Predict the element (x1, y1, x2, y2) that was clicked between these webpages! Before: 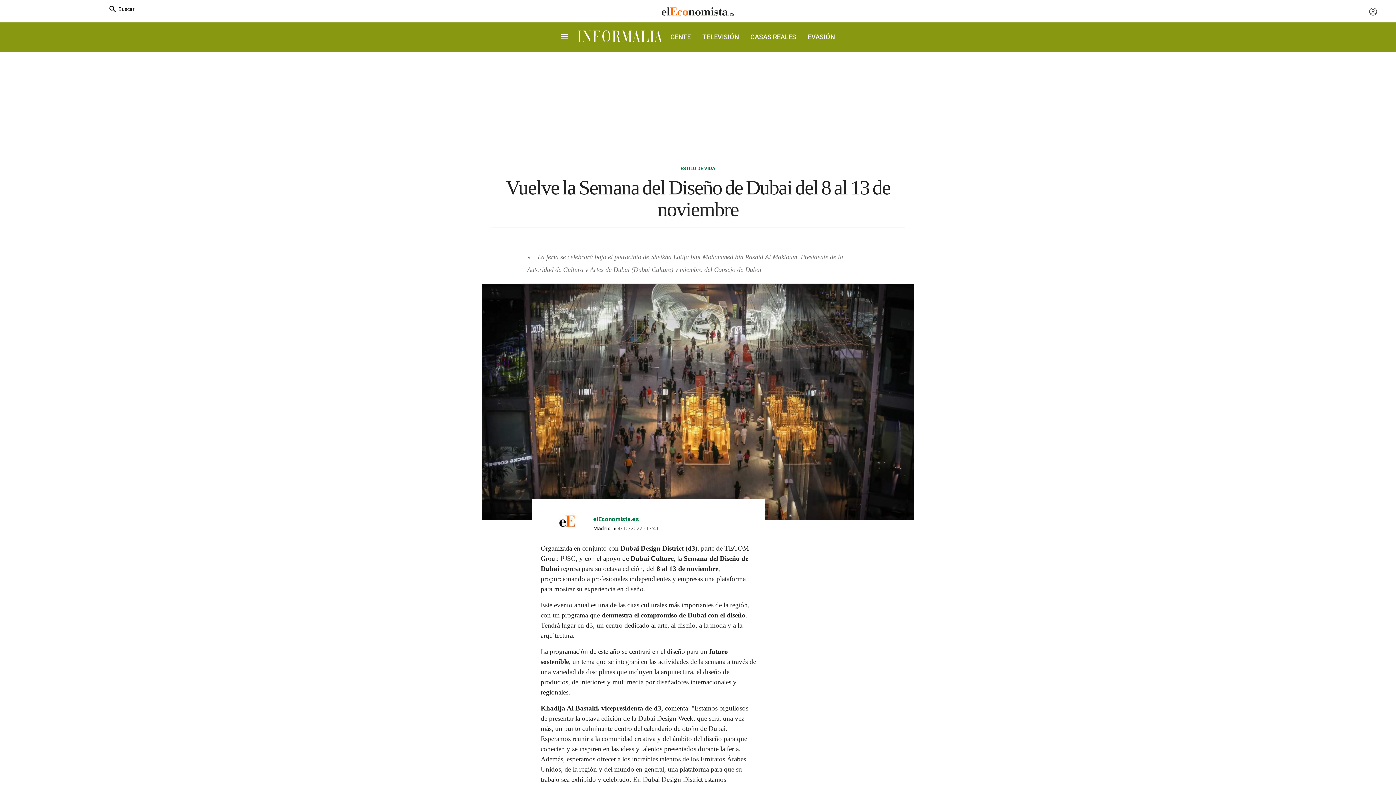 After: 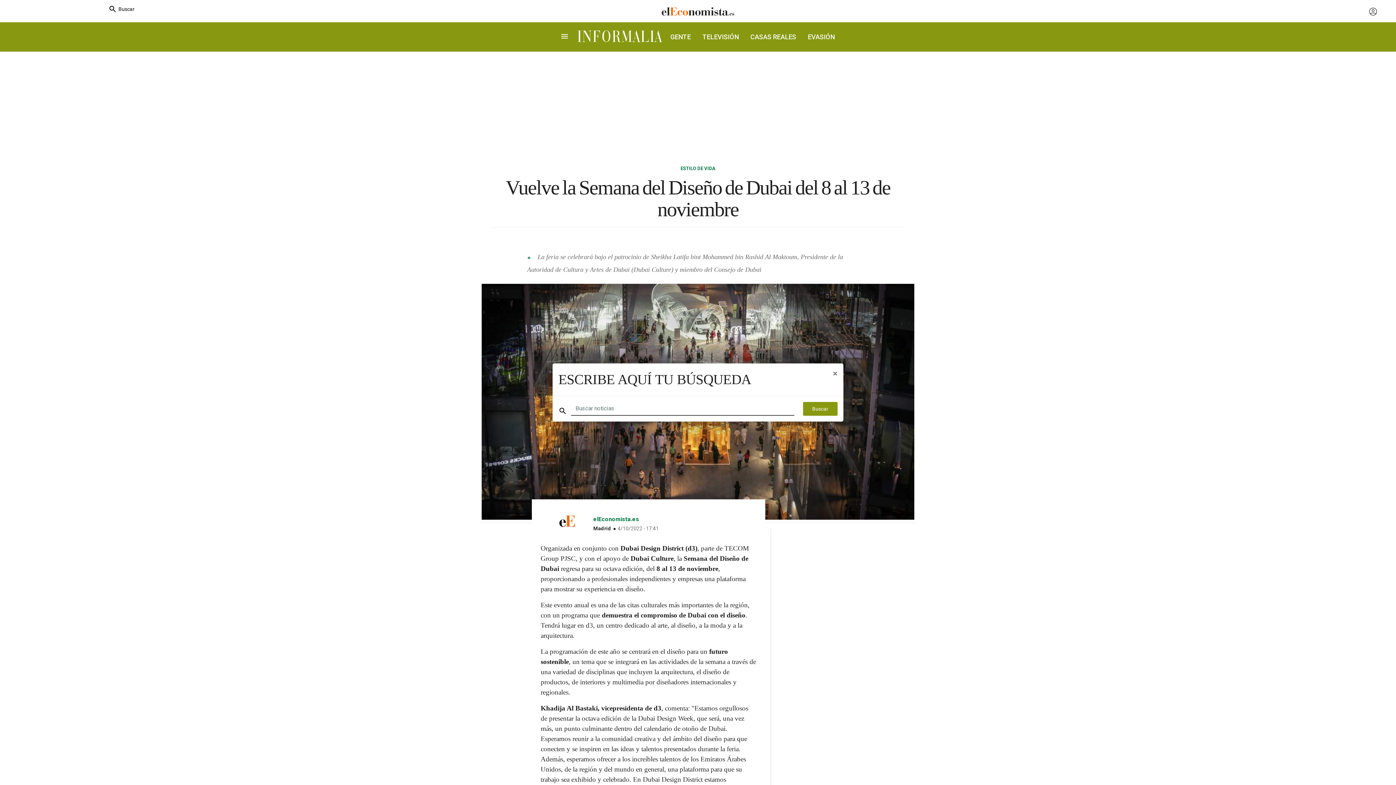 Action: bbox: (108, 4, 134, 13) label: Buscar